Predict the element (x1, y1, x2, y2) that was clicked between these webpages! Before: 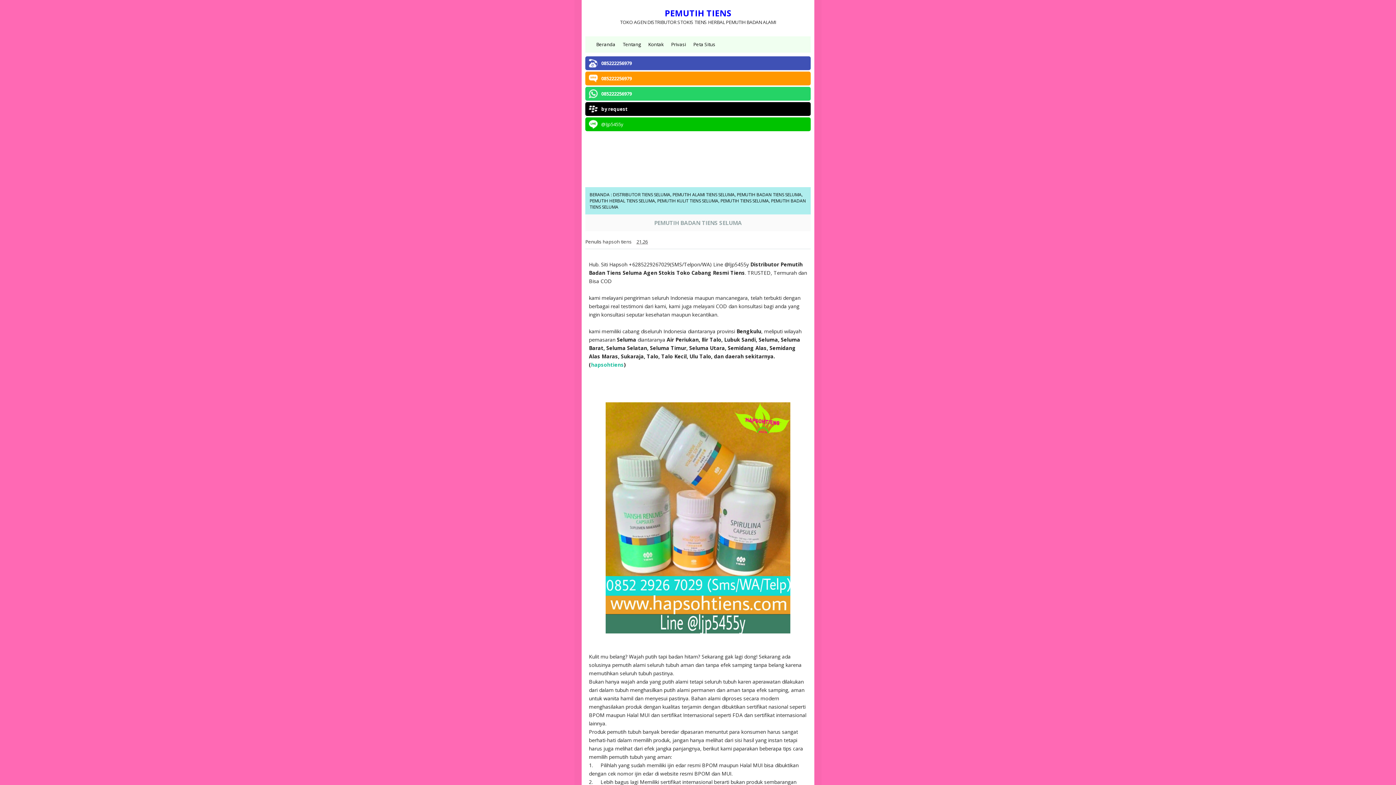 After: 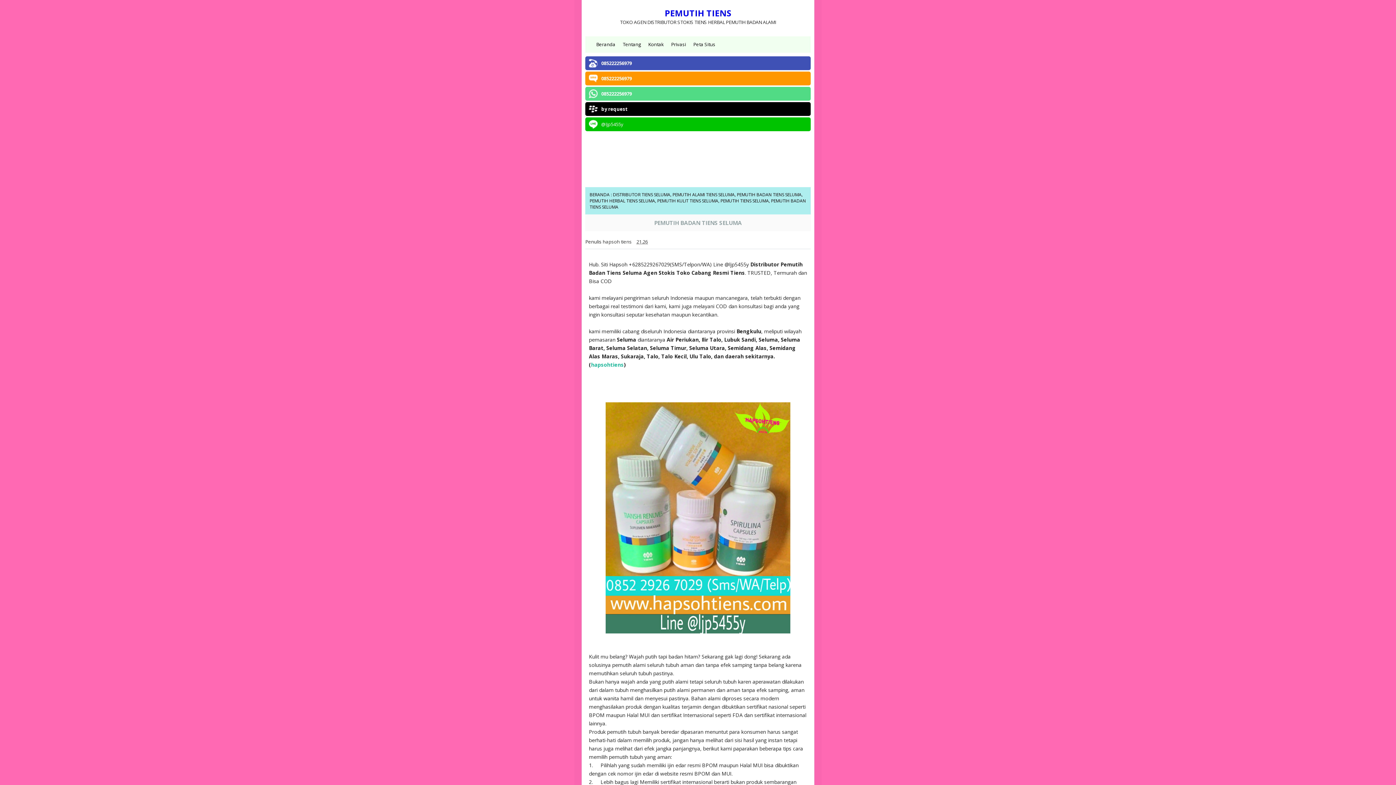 Action: bbox: (585, 86, 810, 100) label: 085222256979